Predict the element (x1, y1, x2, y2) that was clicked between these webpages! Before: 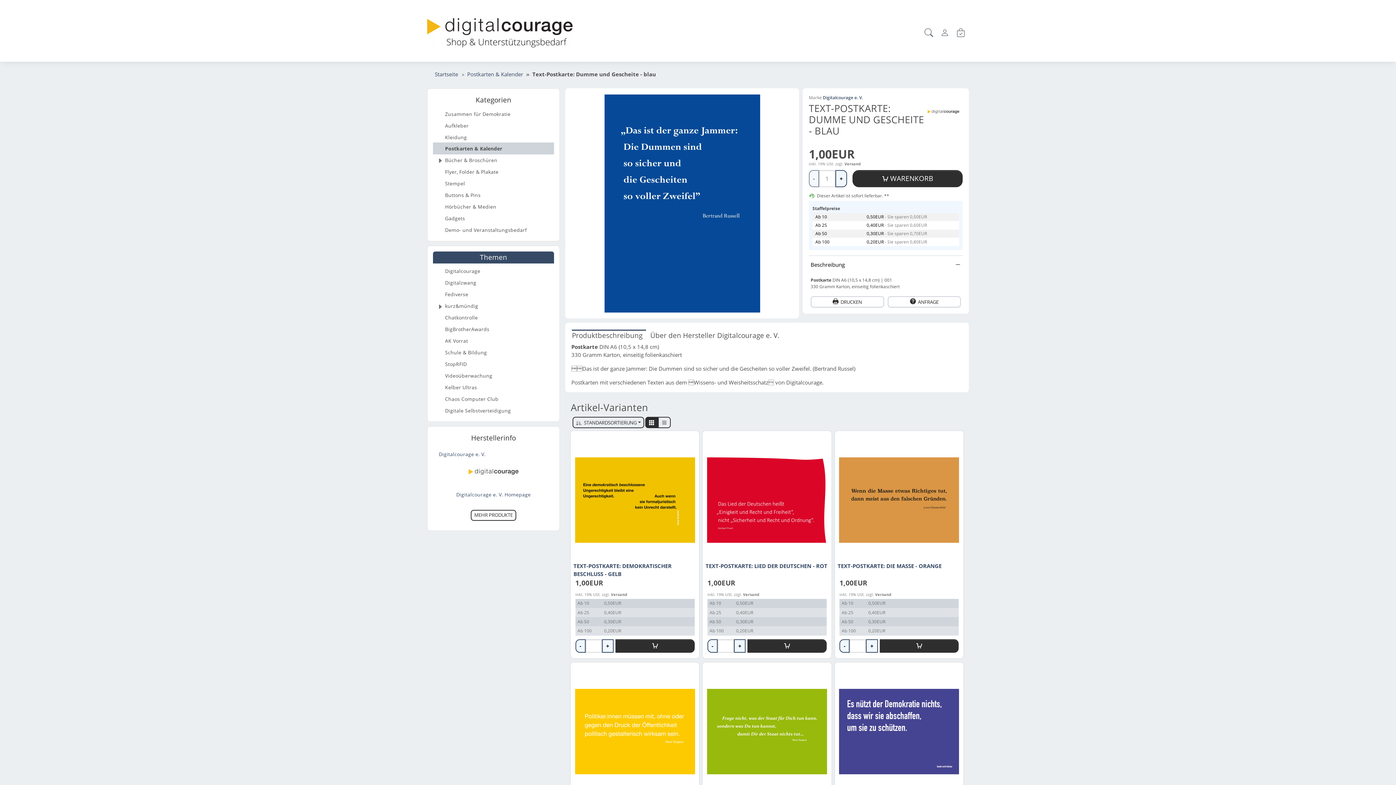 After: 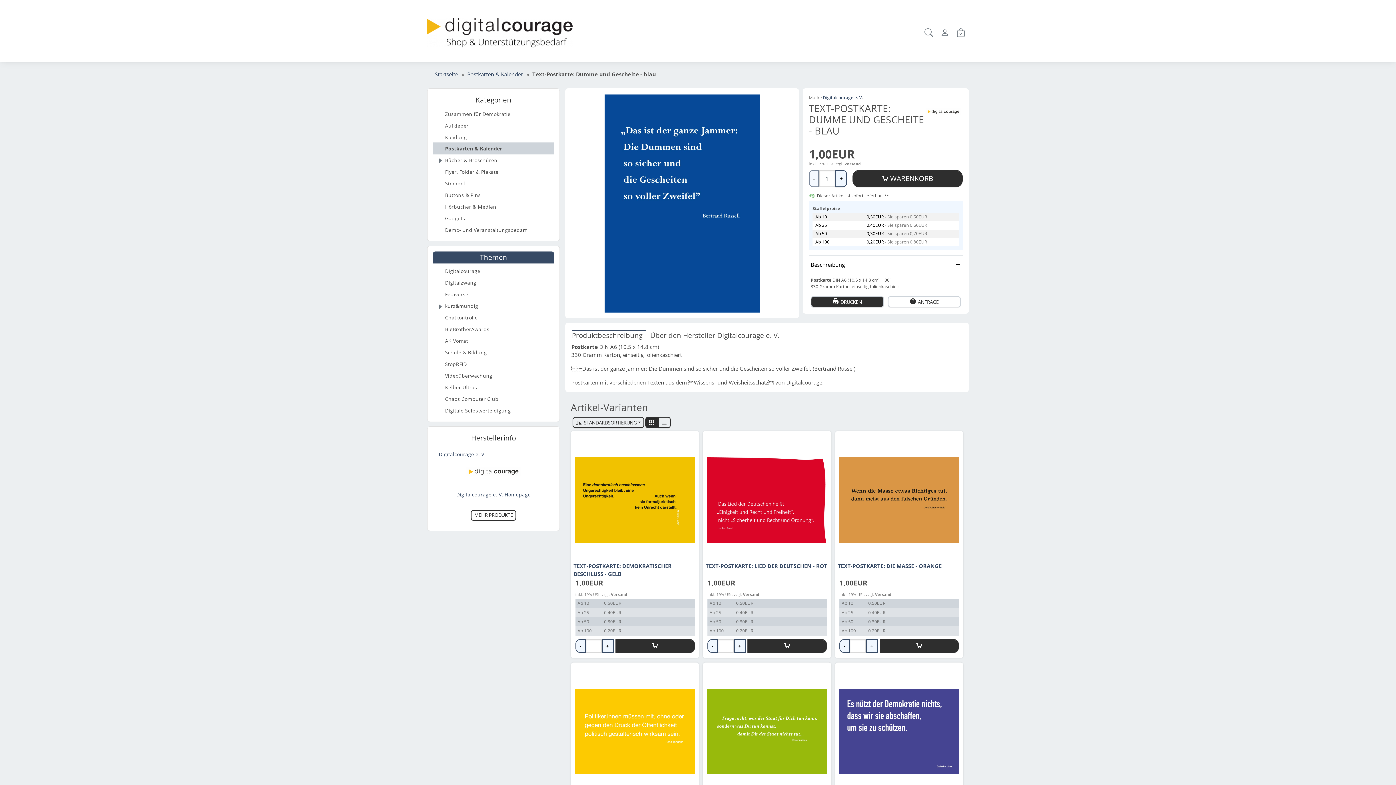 Action: bbox: (810, 296, 884, 307) label: DRUCKEN